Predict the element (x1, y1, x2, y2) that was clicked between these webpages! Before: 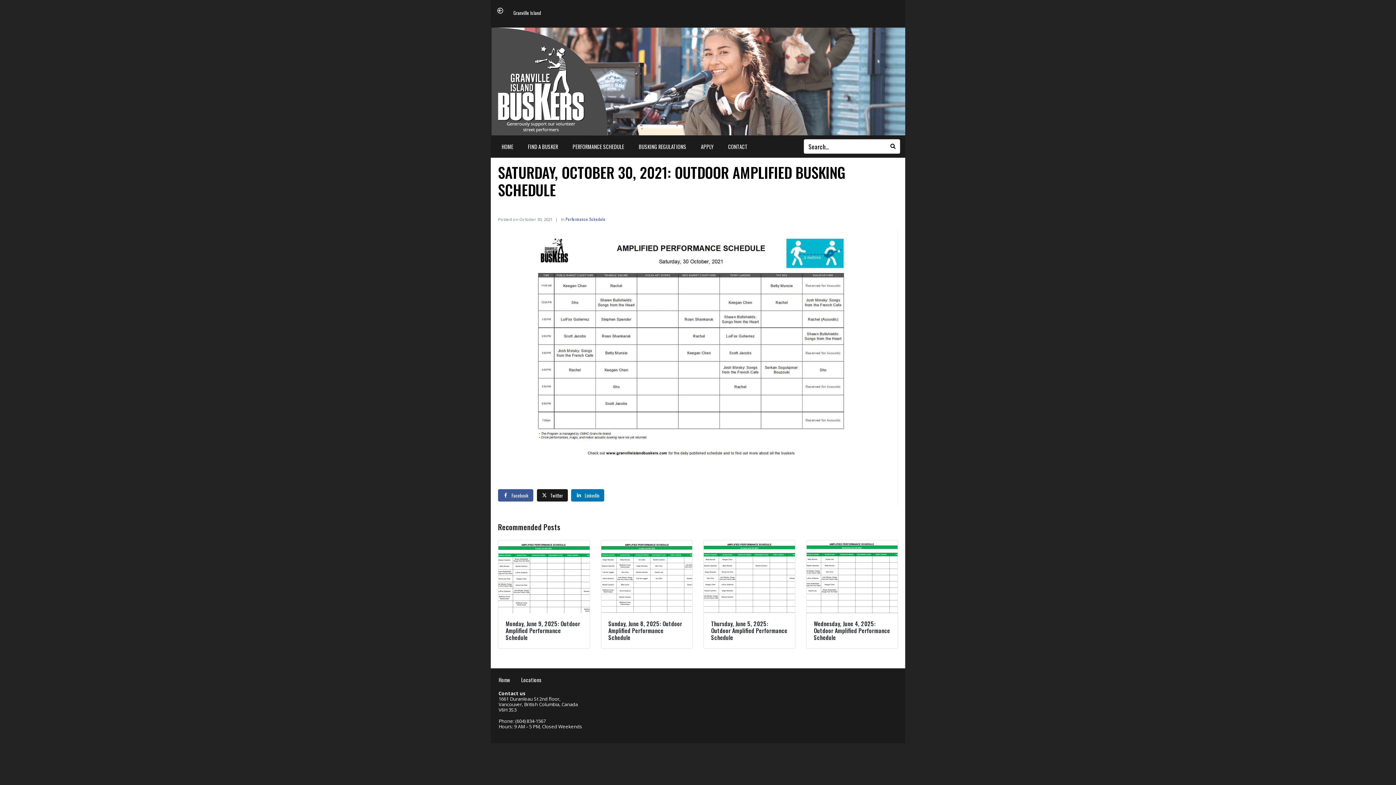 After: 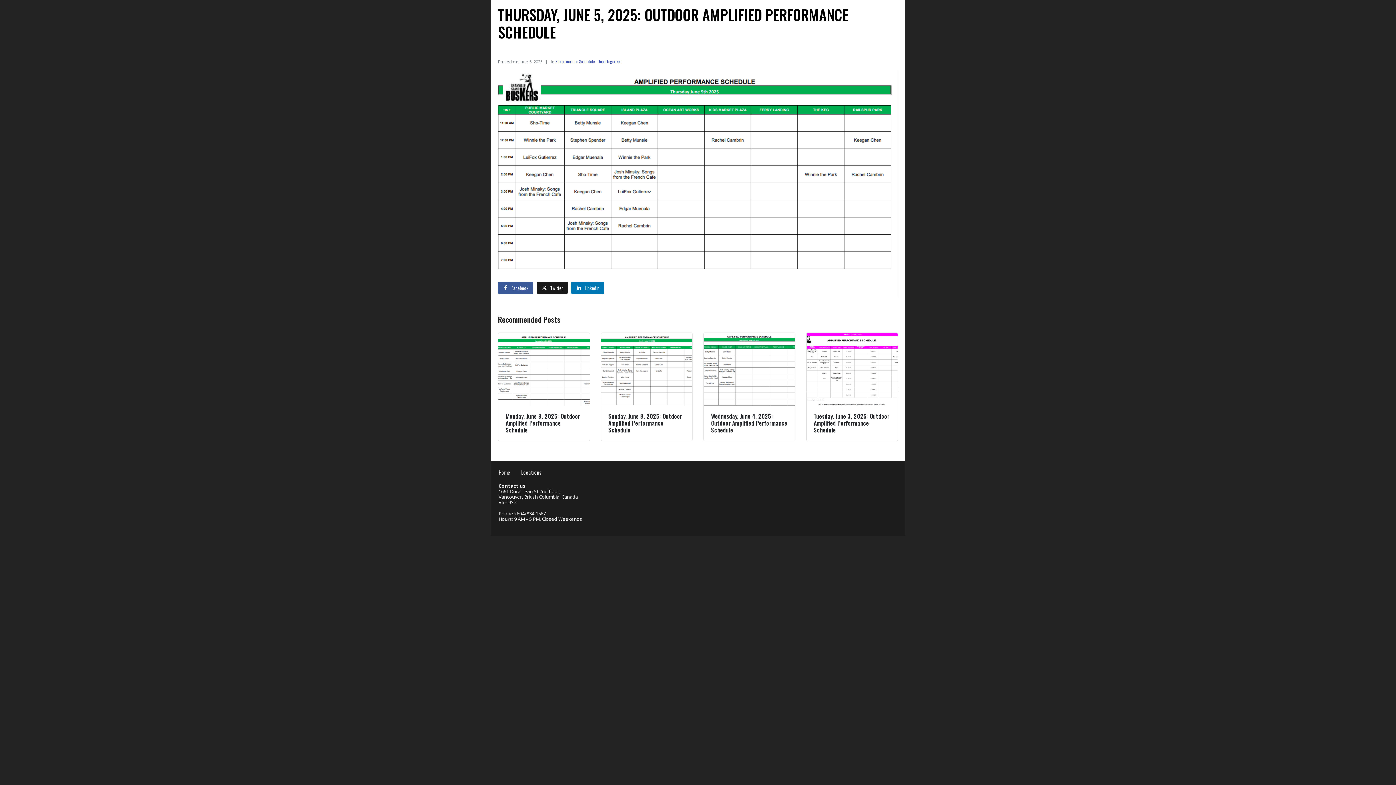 Action: label: Thursday, June 5, 2025: Outdoor Amplified Performance Schedule bbox: (703, 540, 795, 648)